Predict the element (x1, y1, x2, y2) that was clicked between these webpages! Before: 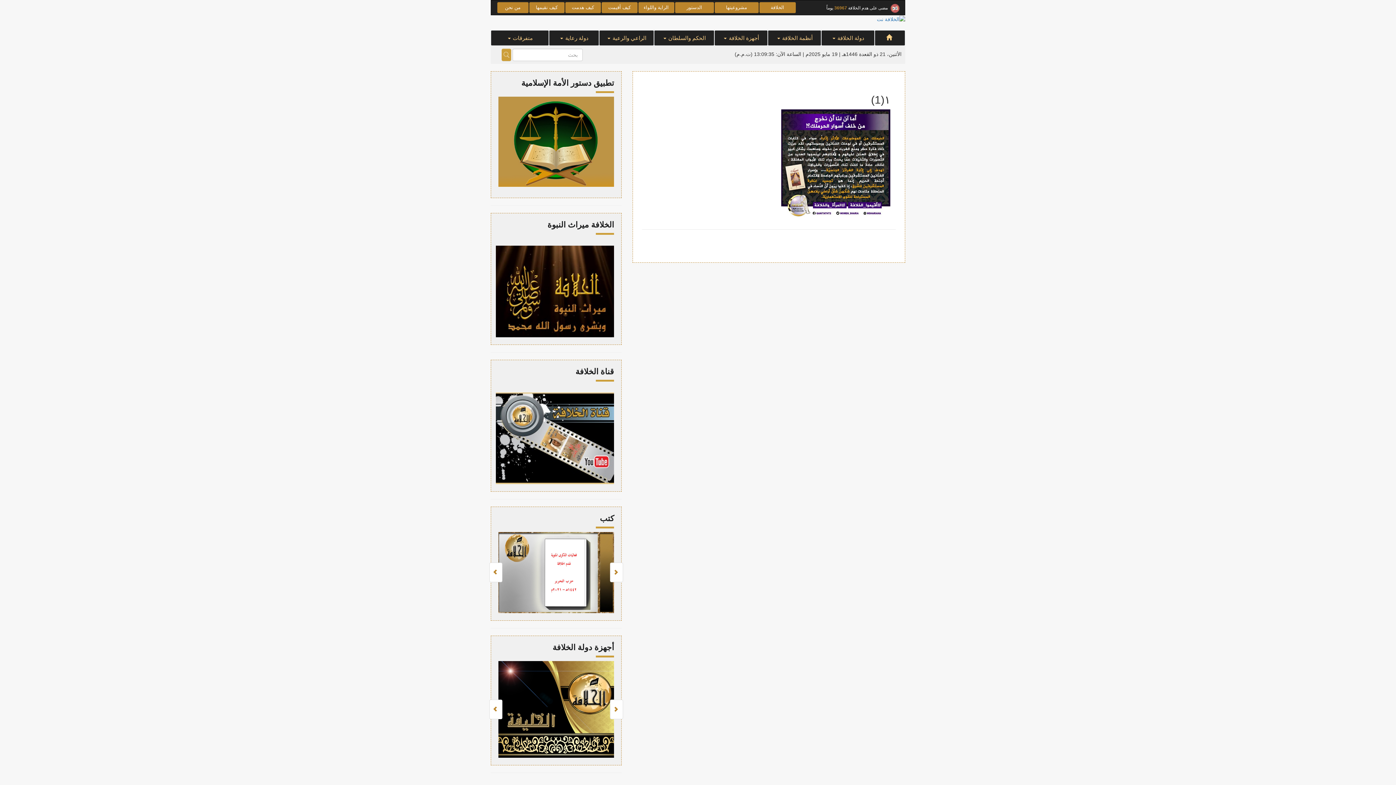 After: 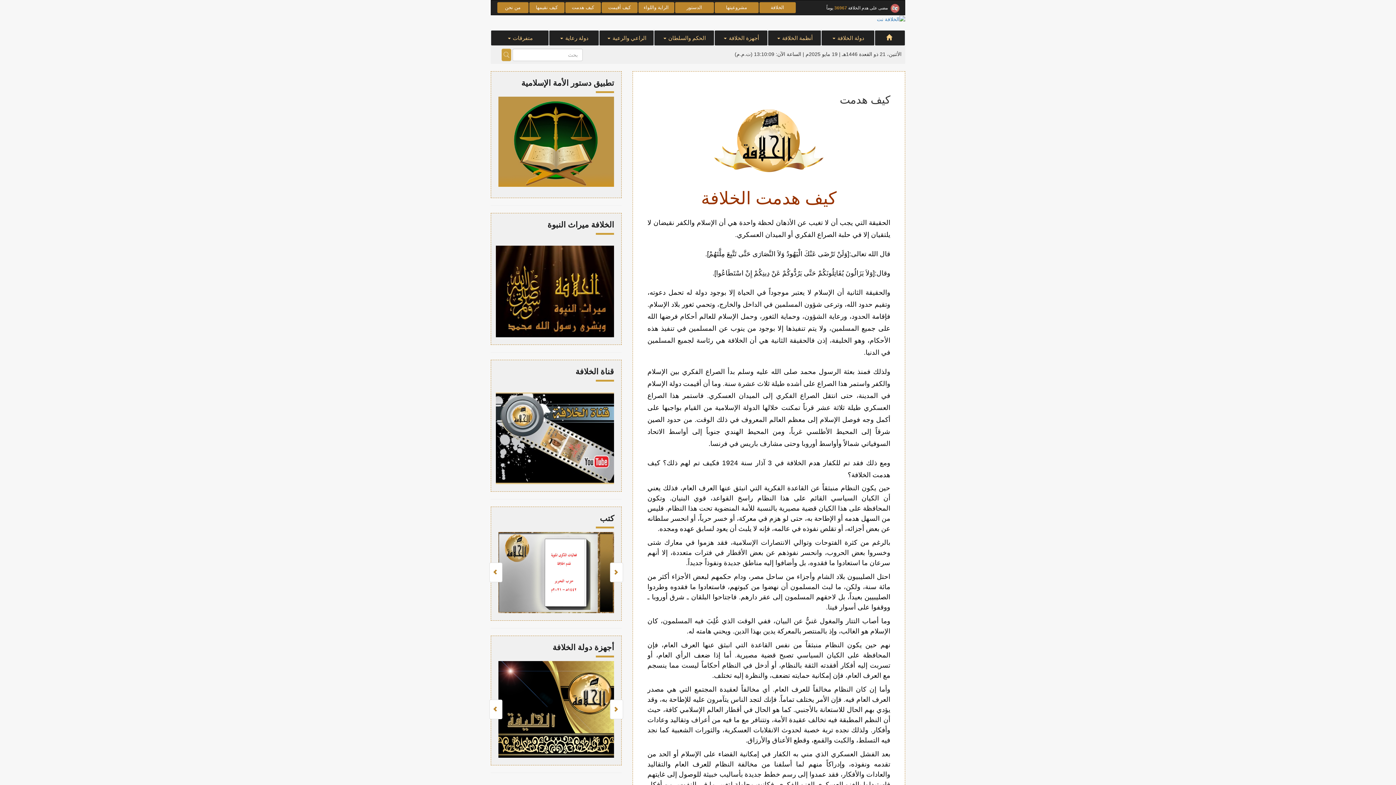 Action: label: كيف هدمت bbox: (565, 2, 600, 13)